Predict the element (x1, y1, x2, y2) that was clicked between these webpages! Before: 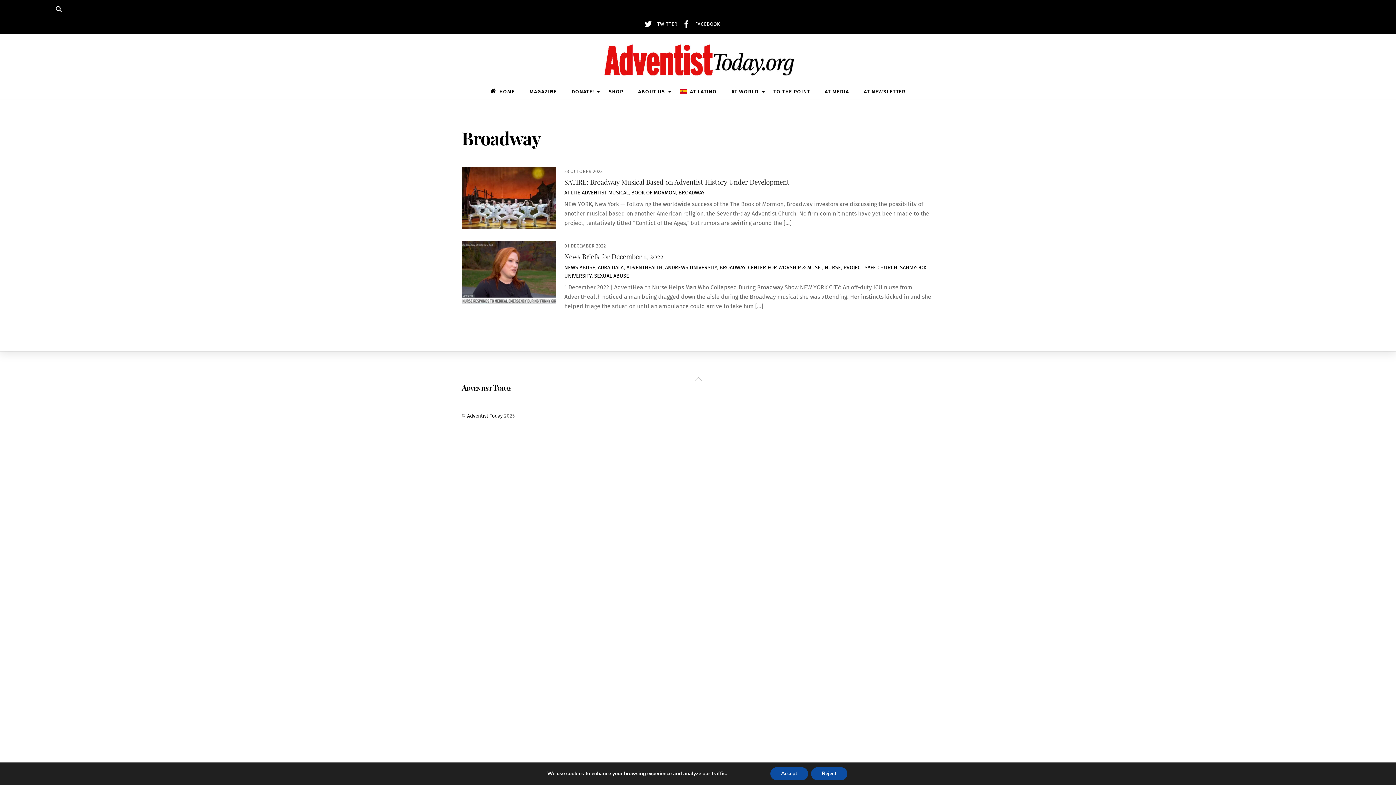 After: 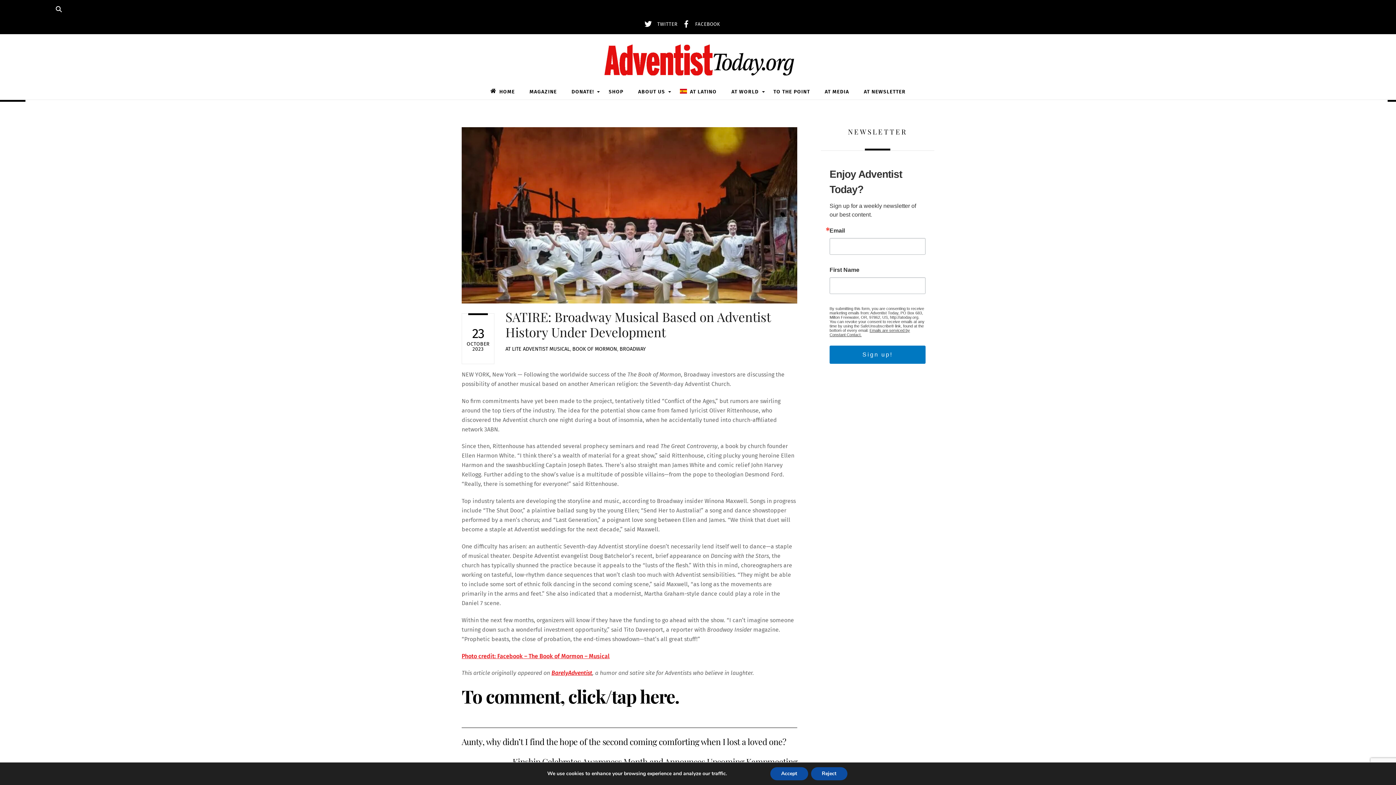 Action: bbox: (564, 177, 789, 186) label: SATIRE: Broadway Musical Based on Adventist History Under Development